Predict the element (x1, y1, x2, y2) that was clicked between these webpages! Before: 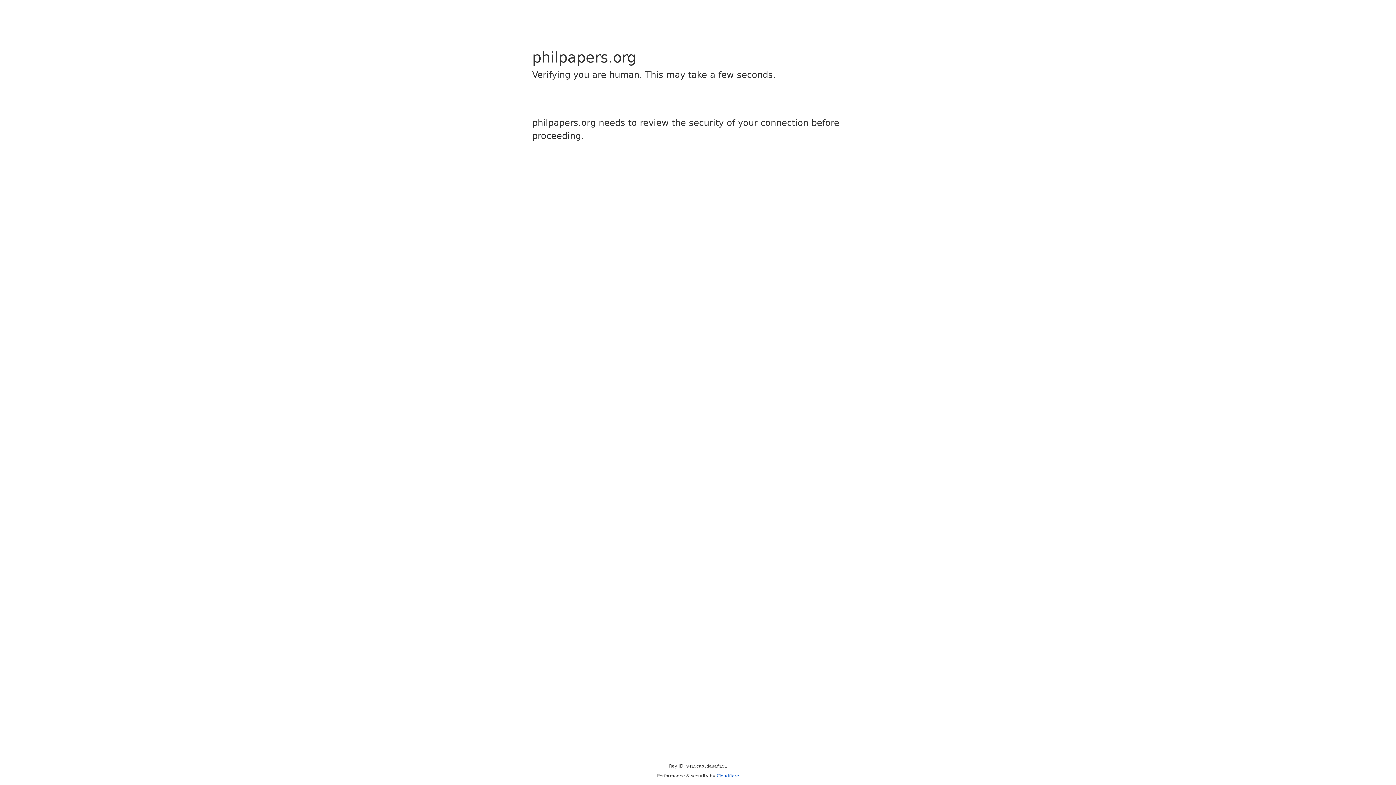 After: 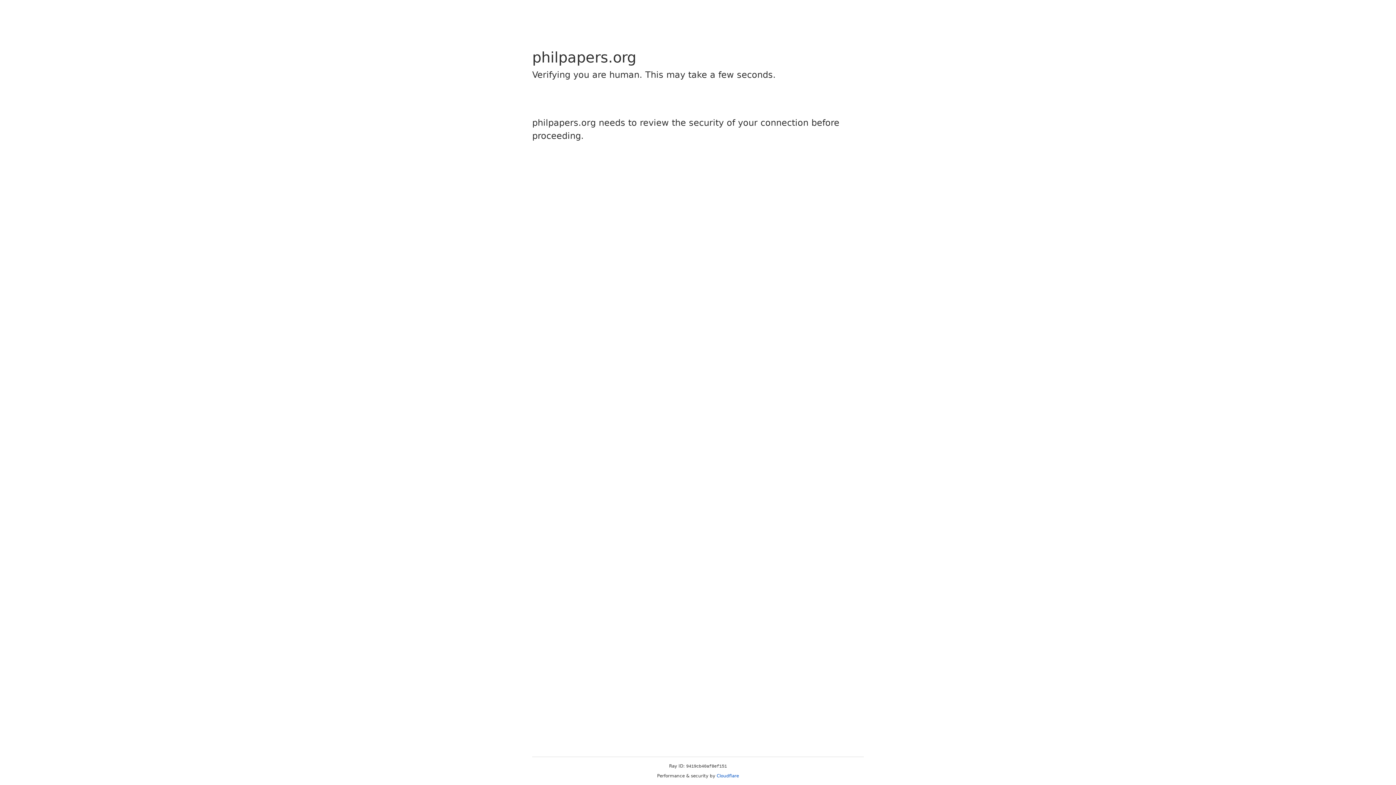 Action: bbox: (716, 773, 739, 778) label: Cloudflare